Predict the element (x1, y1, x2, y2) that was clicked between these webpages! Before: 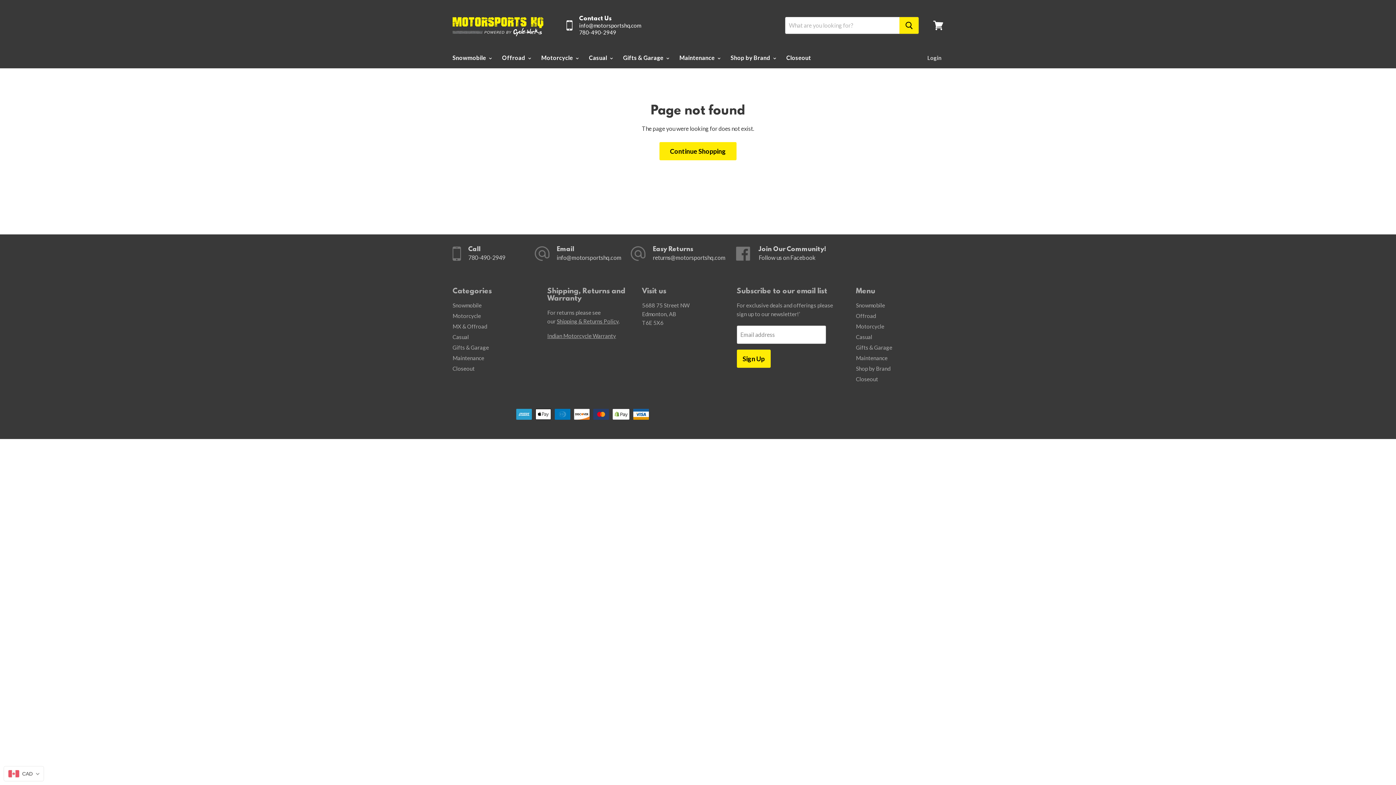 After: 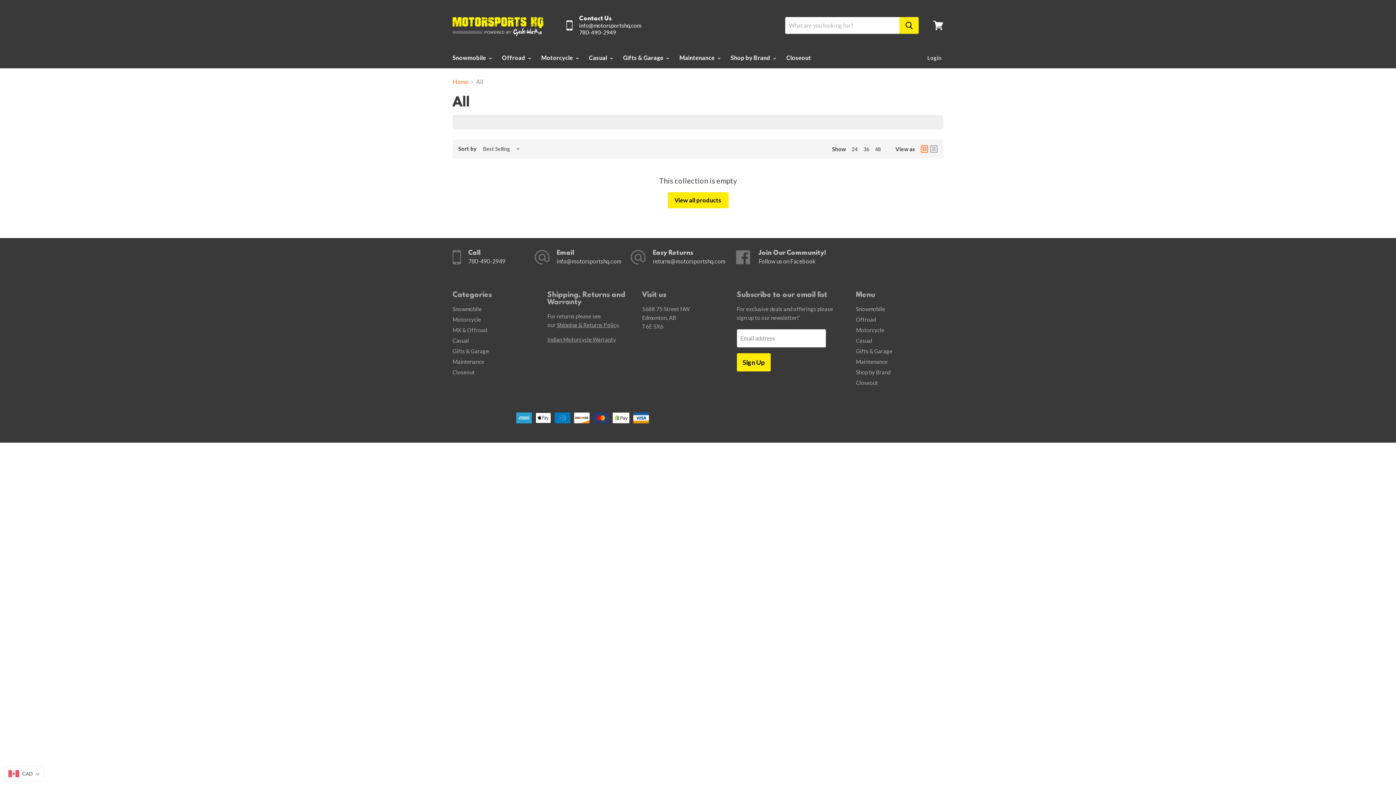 Action: label: Shop by Brand bbox: (856, 365, 890, 372)